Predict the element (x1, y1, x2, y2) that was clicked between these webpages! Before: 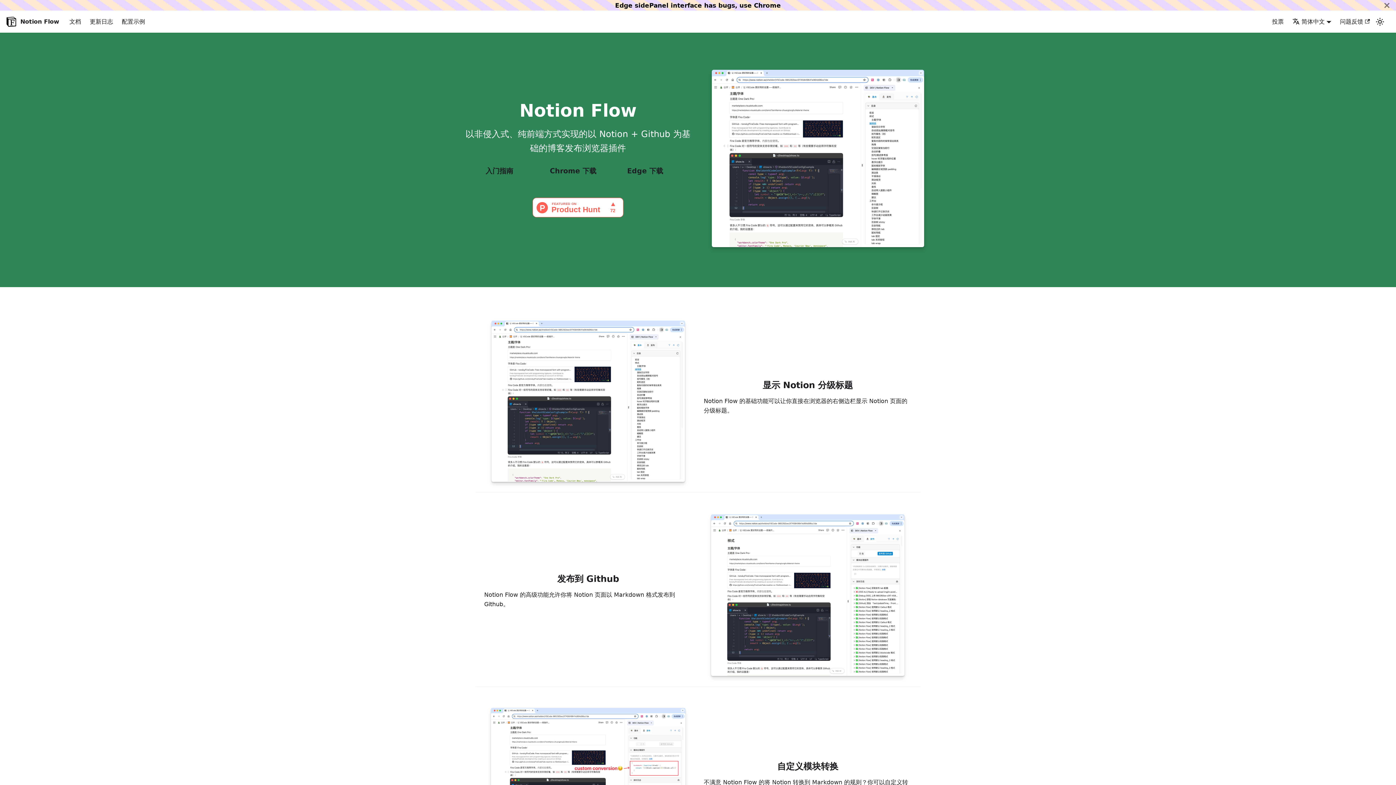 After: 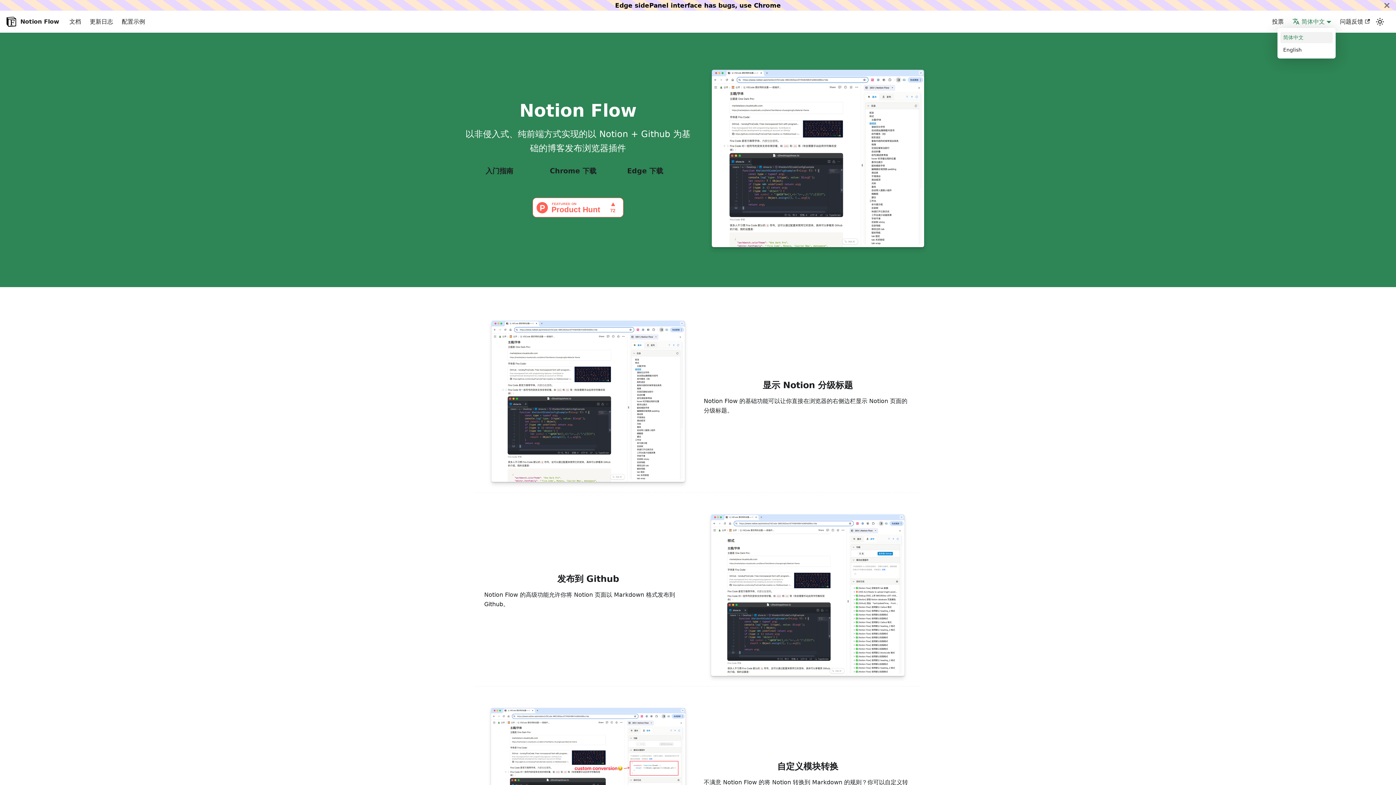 Action: bbox: (1292, 18, 1331, 25) label: 简体中文